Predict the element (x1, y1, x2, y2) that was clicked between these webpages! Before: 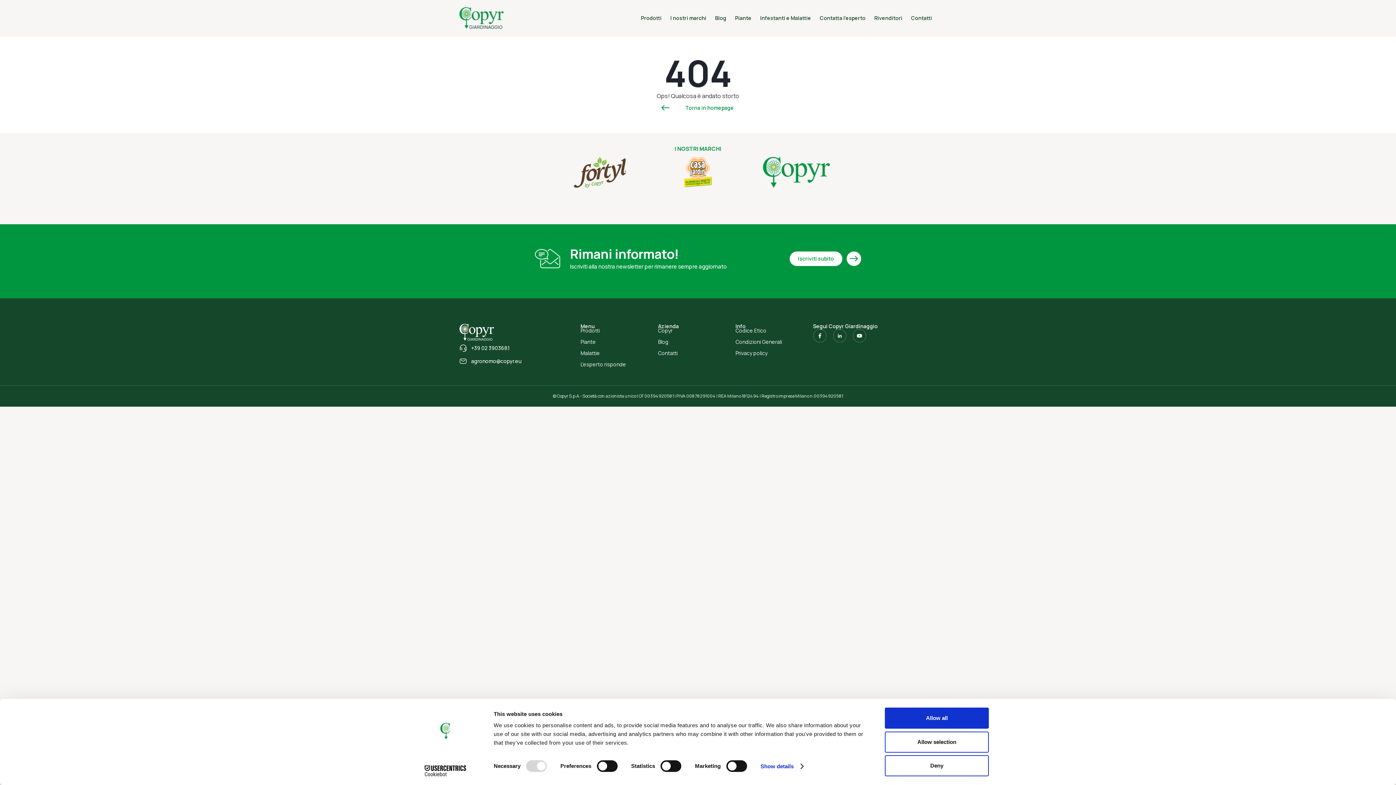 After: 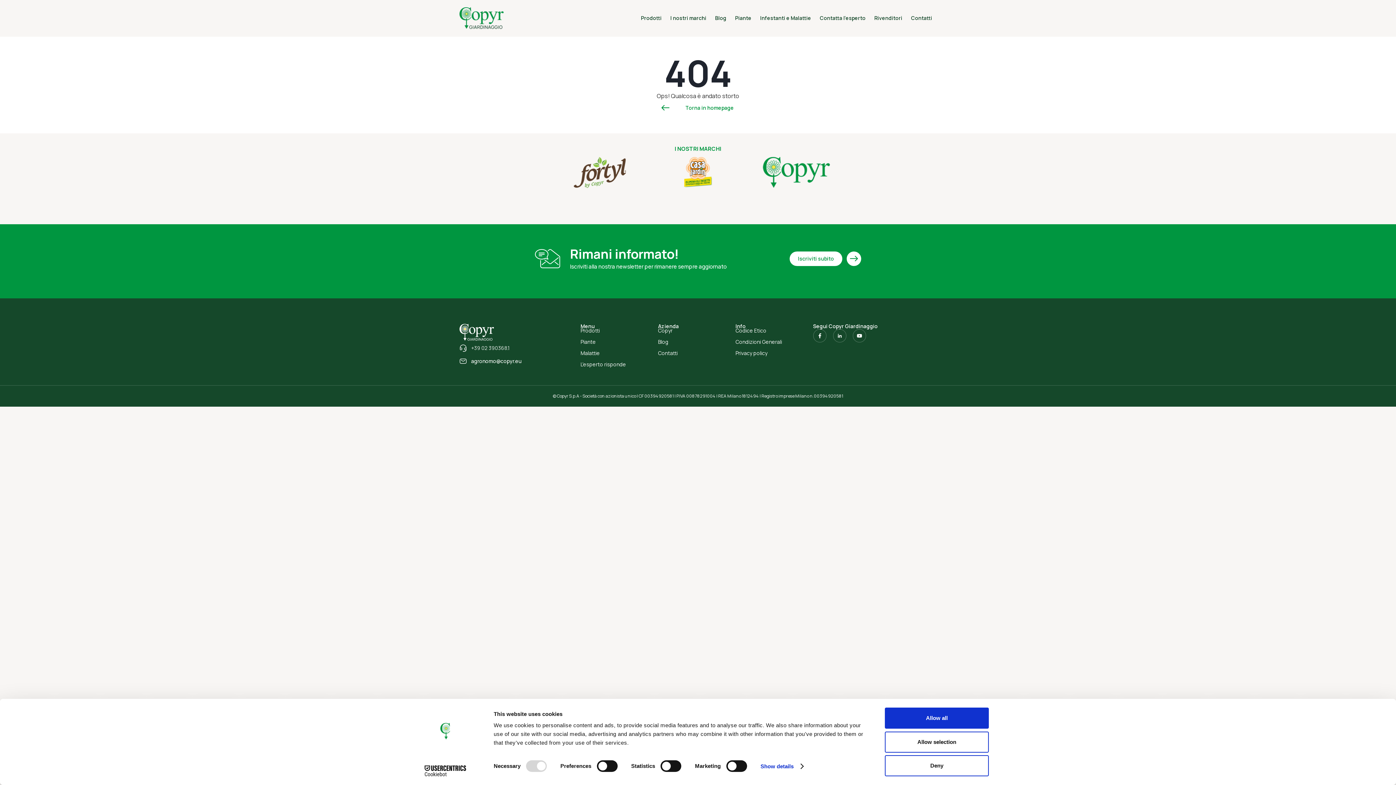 Action: label: +39 02 390368.1 bbox: (459, 343, 509, 353)